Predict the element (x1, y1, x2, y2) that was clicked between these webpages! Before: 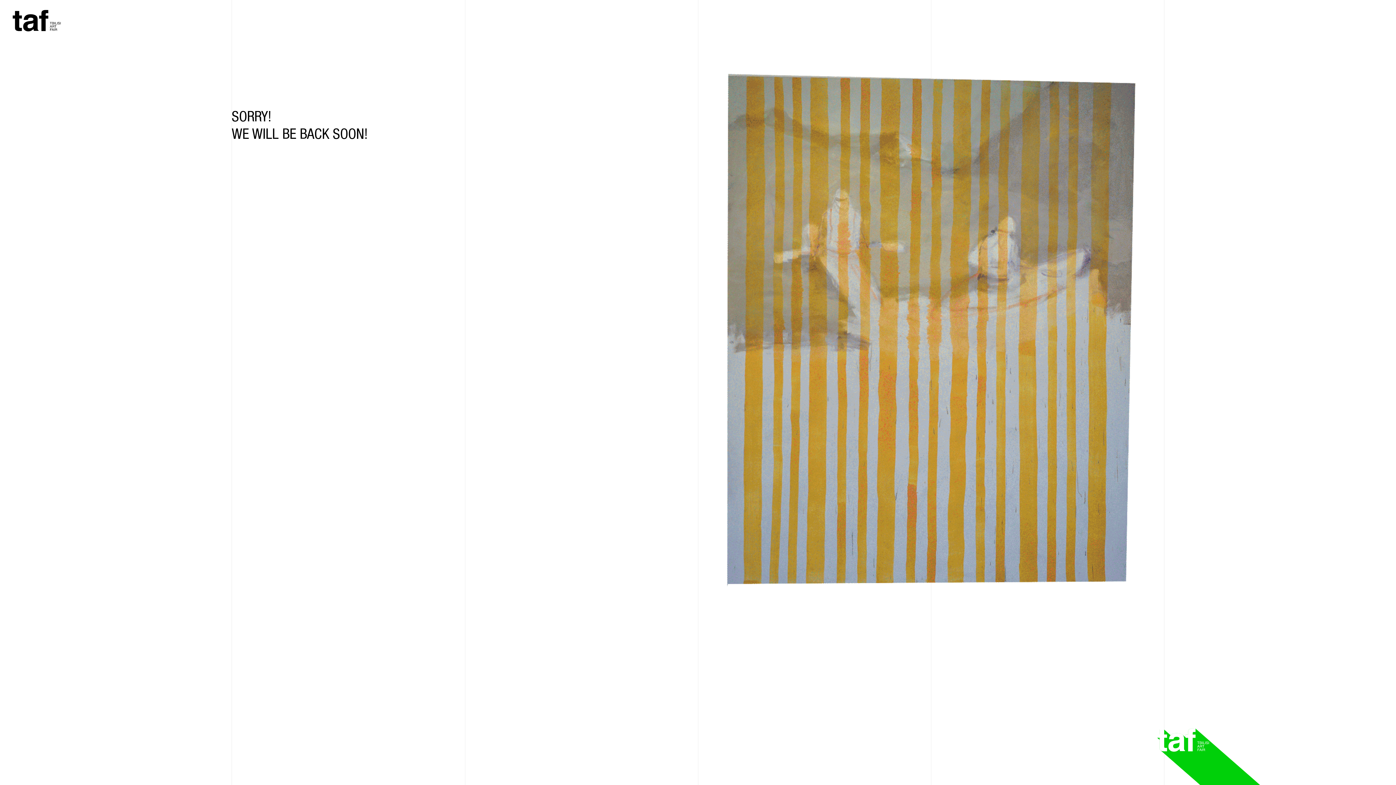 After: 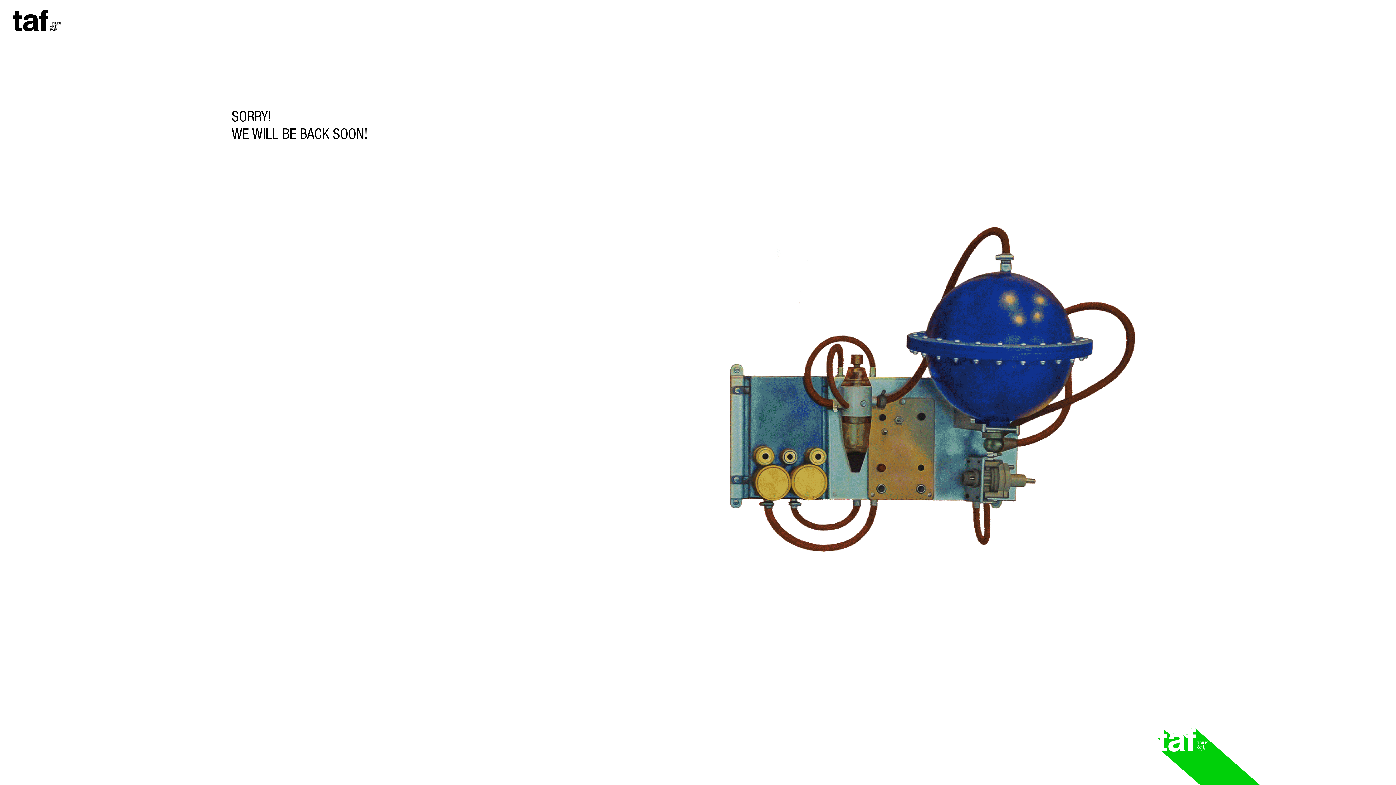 Action: bbox: (12, 30, 60, 36)